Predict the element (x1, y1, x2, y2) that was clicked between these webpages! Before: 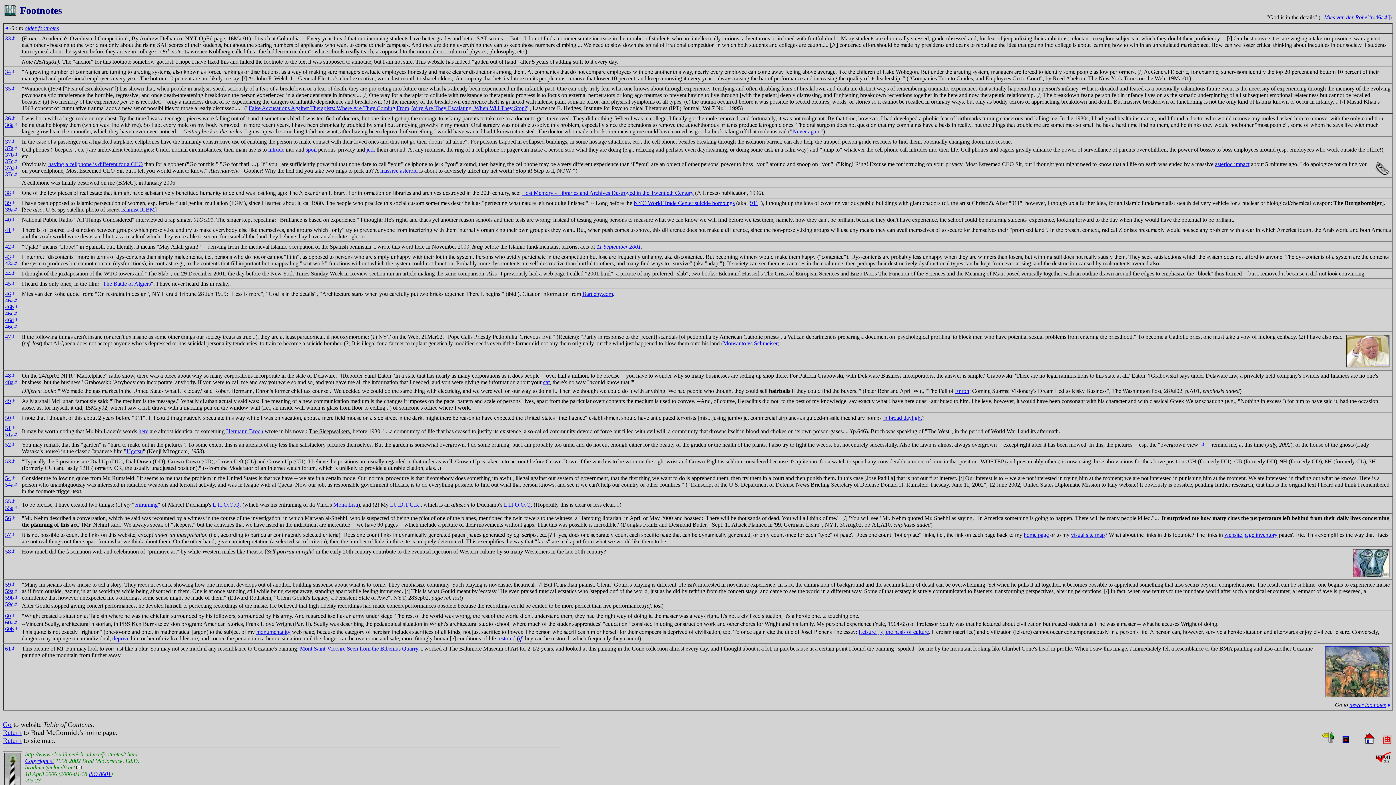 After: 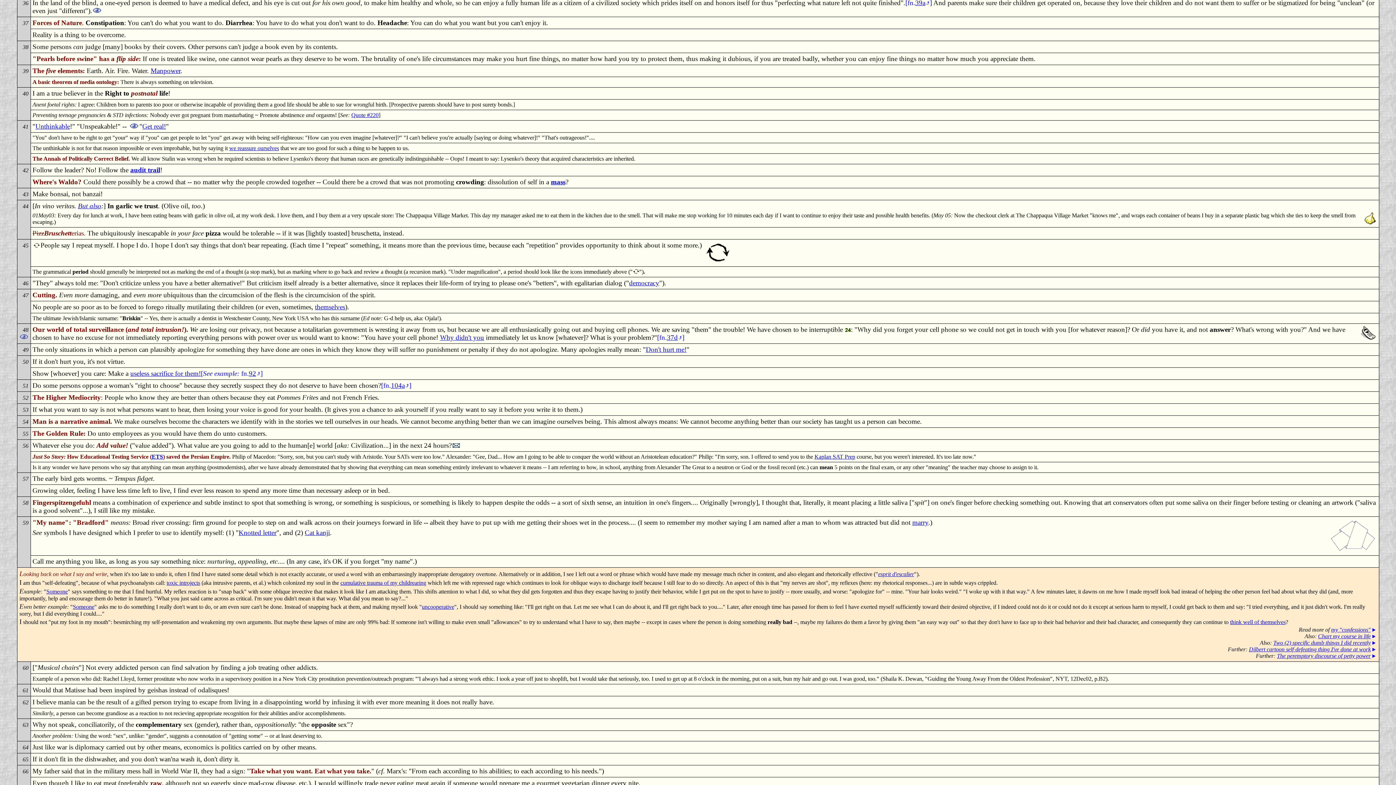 Action: bbox: (5, 206, 17, 212) label: 39a